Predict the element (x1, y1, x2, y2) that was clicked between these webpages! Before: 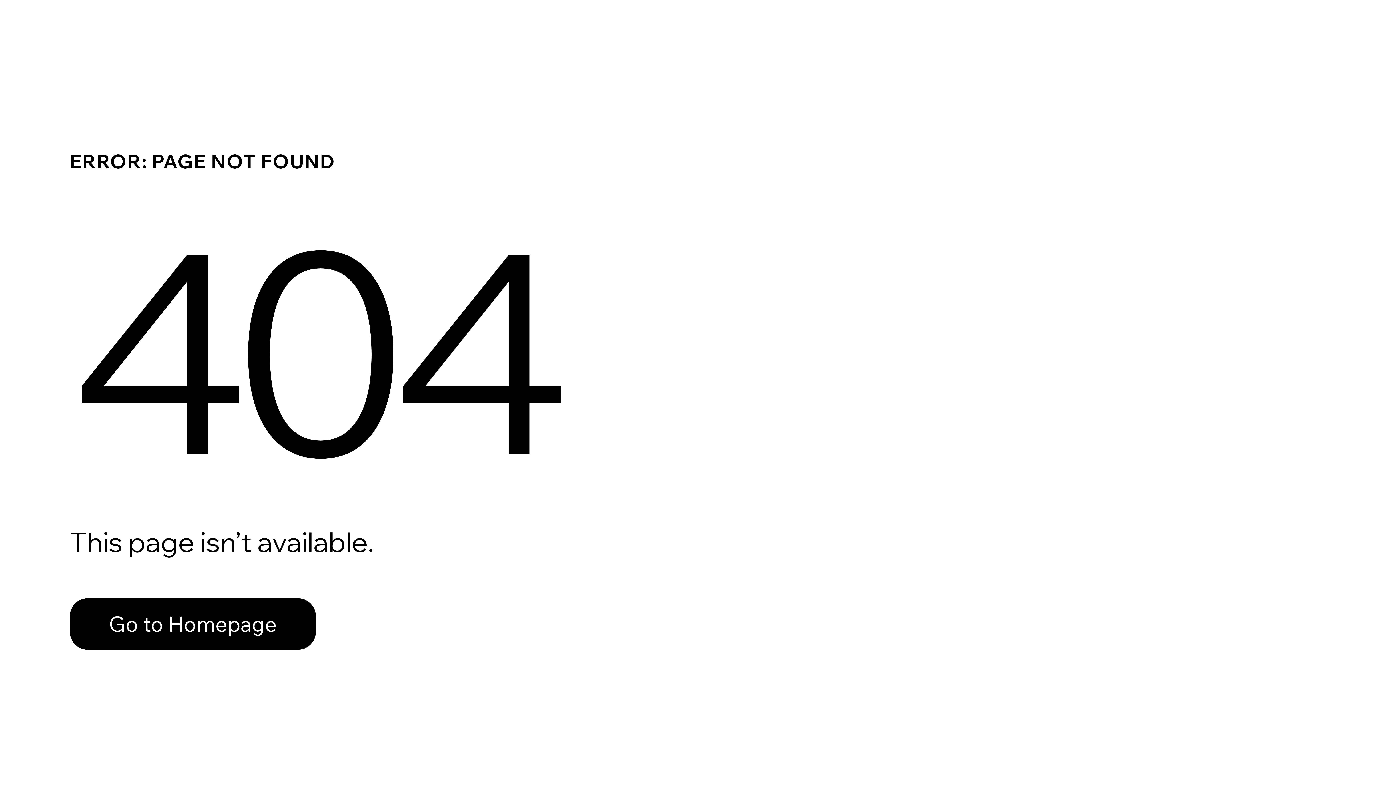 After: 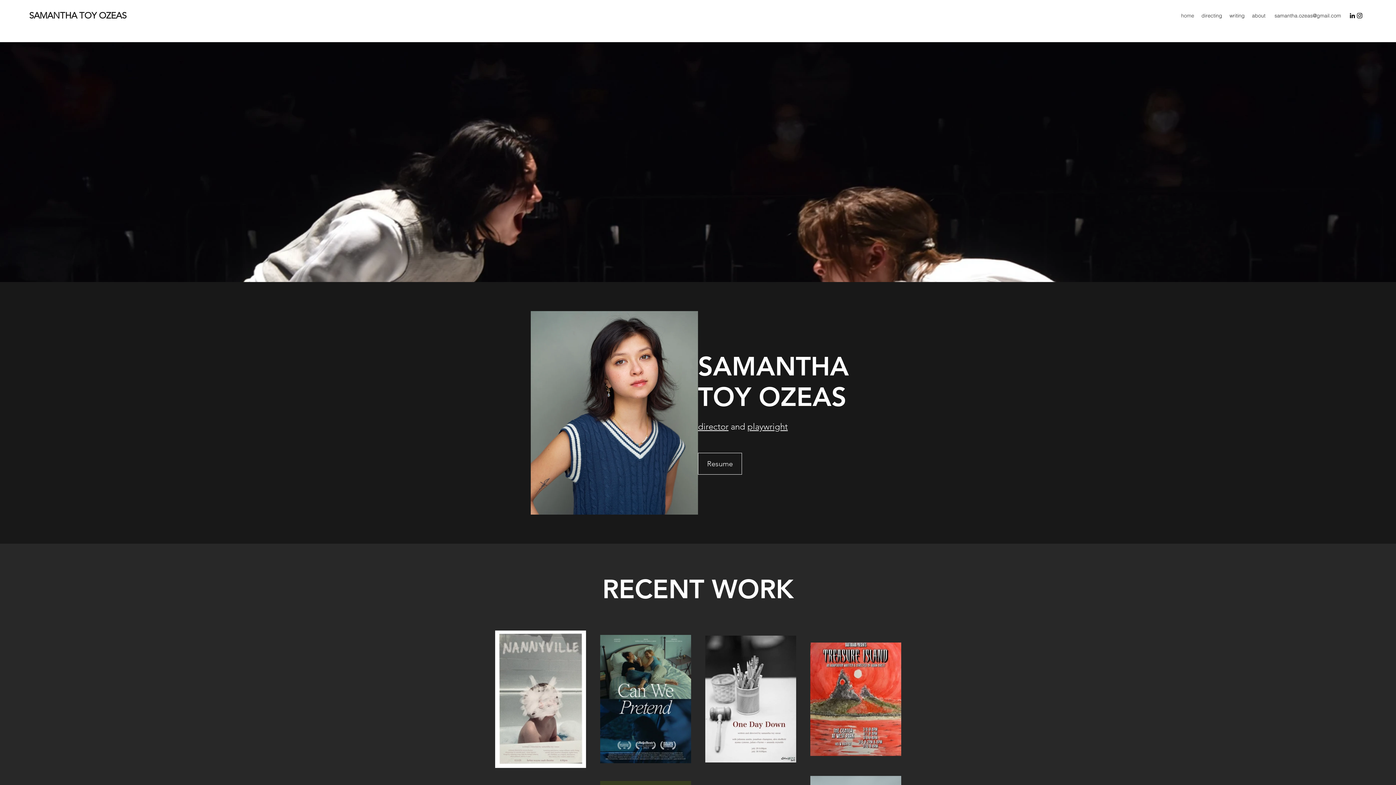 Action: label: Go to Homepage bbox: (69, 598, 316, 650)